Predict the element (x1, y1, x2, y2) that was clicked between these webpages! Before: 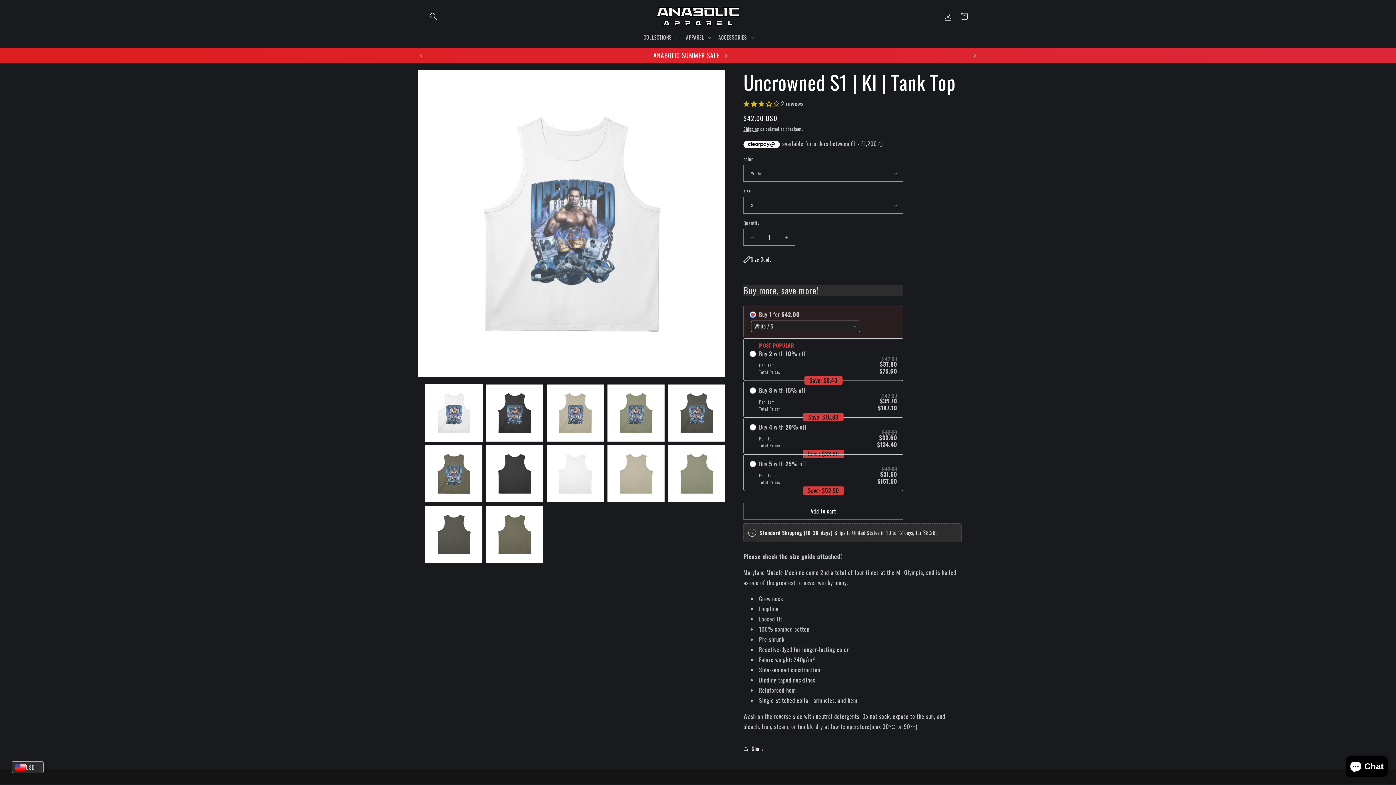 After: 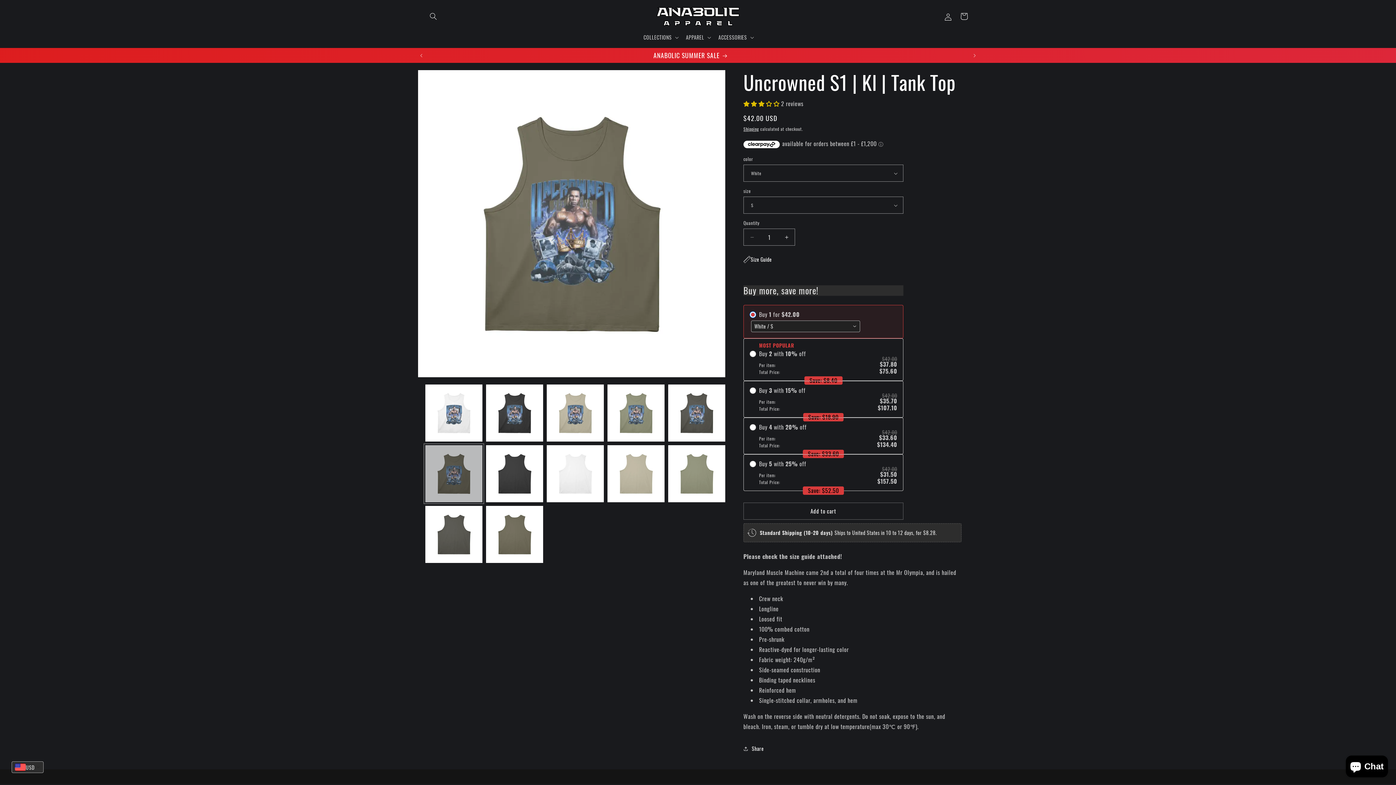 Action: label: Load image 6 in gallery view bbox: (425, 445, 482, 502)